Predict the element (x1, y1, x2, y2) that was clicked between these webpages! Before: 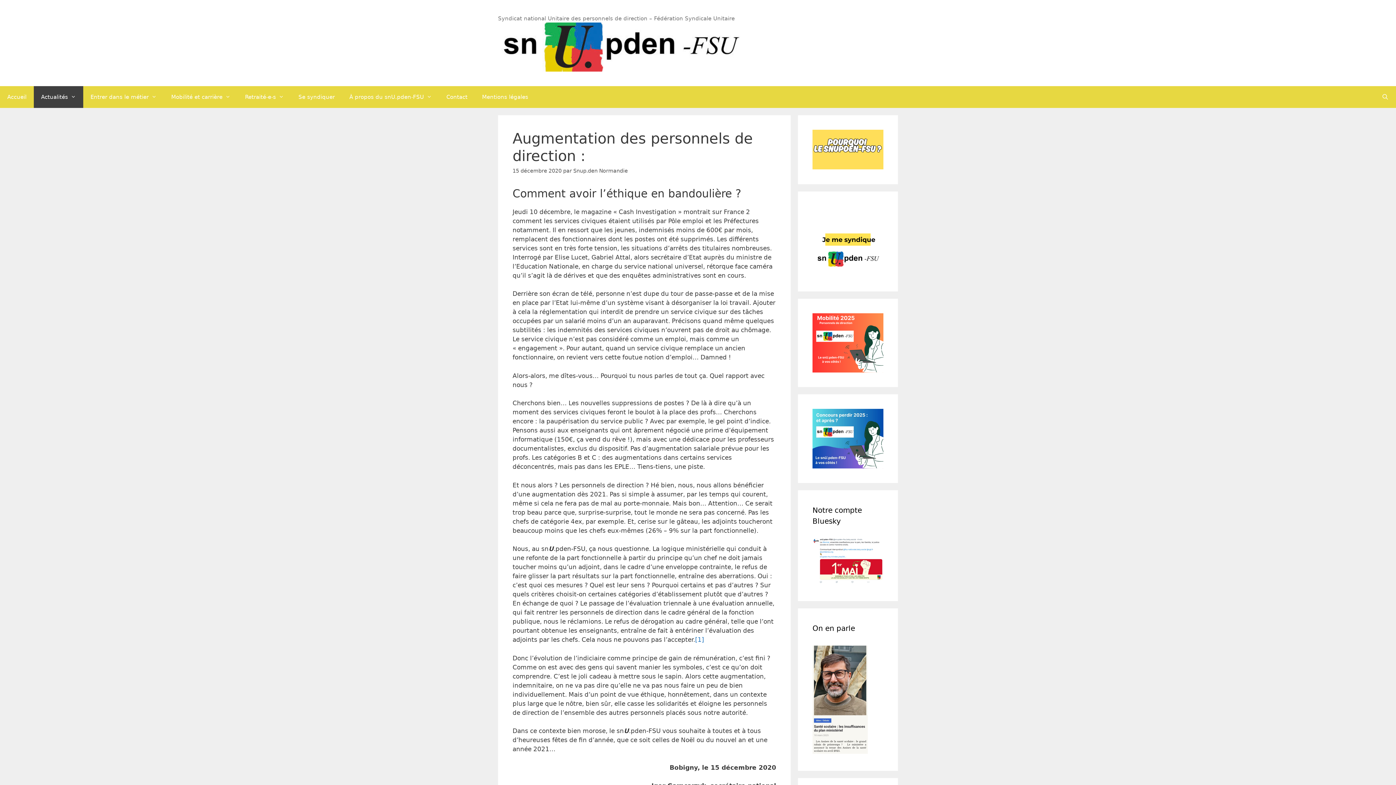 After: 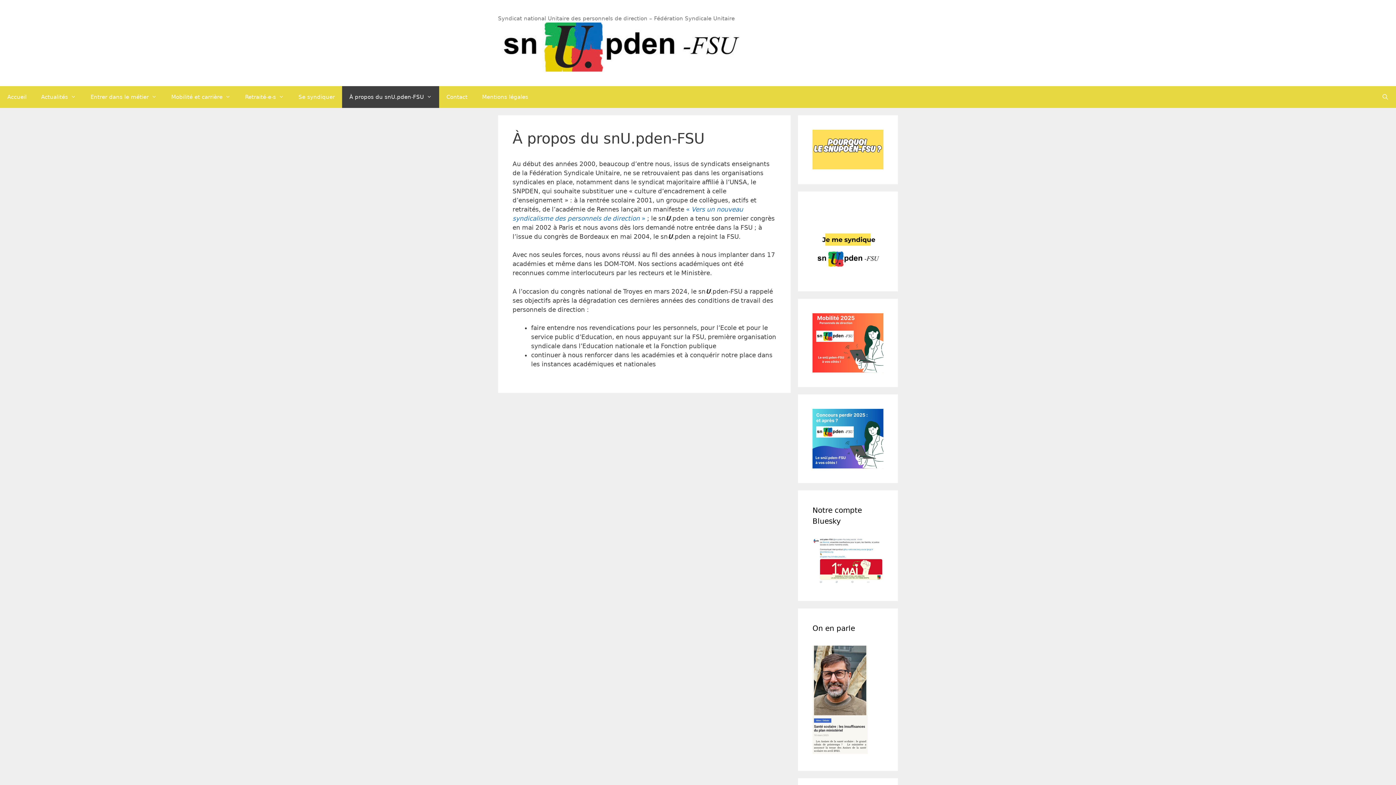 Action: label: À propos du snU.pden-FSU bbox: (342, 86, 439, 107)